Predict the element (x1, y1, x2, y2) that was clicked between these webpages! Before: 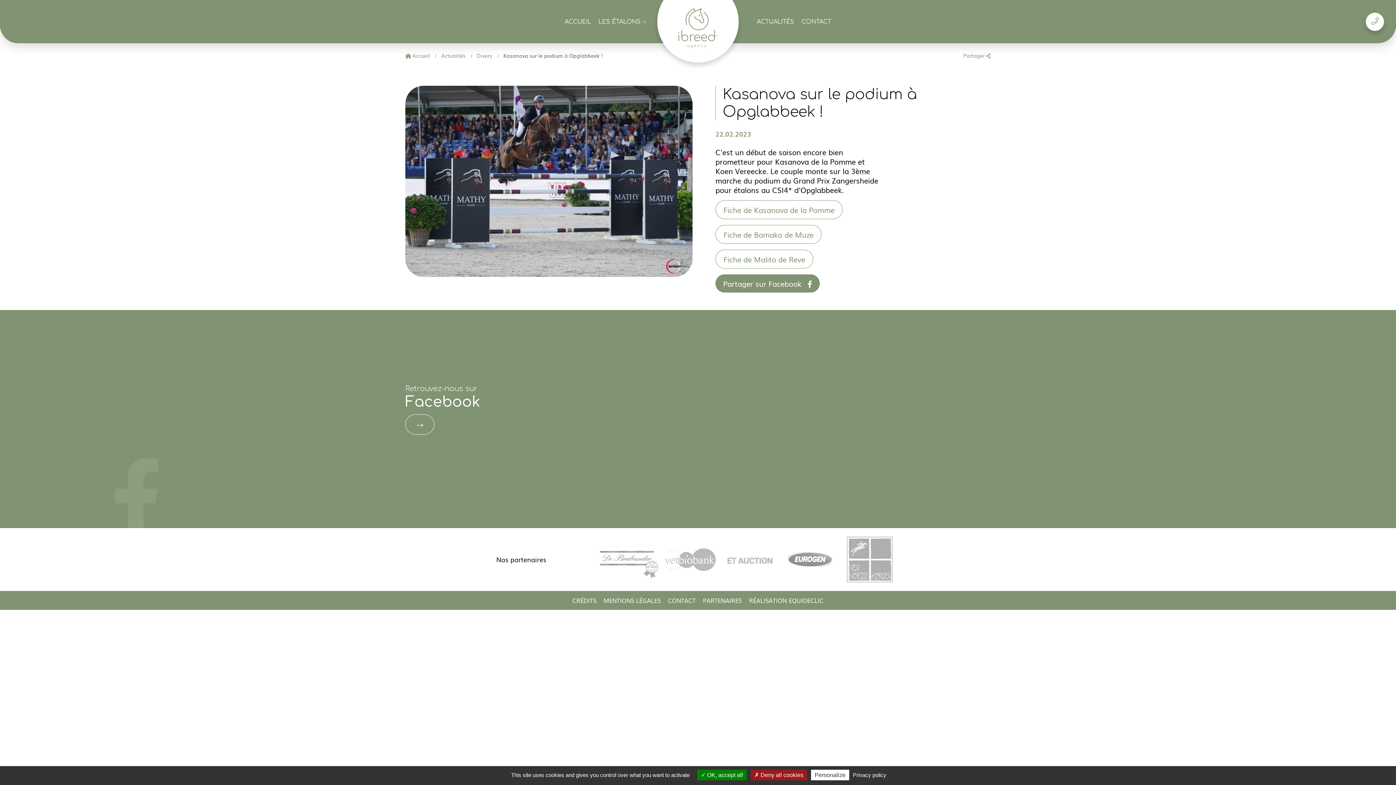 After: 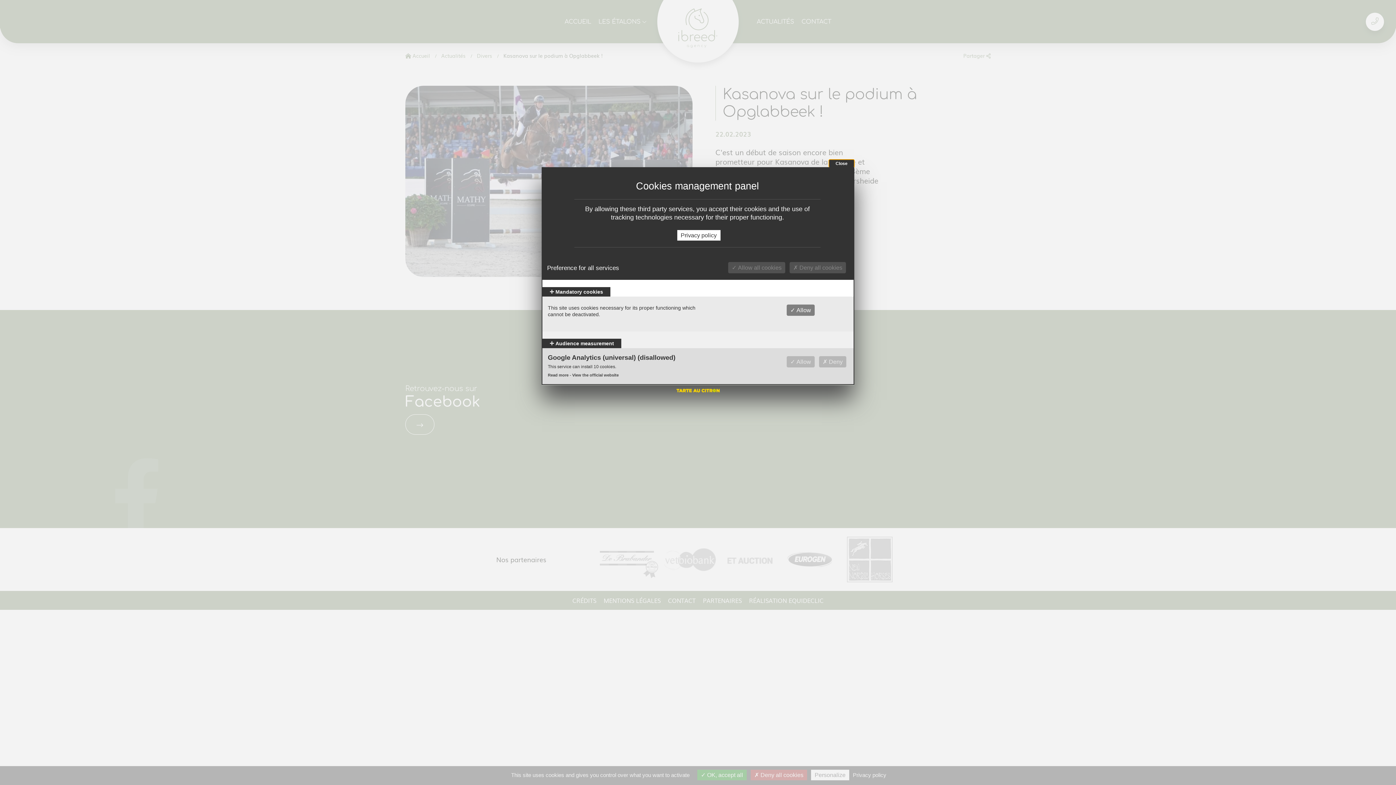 Action: label: Personalize bbox: (811, 770, 849, 780)